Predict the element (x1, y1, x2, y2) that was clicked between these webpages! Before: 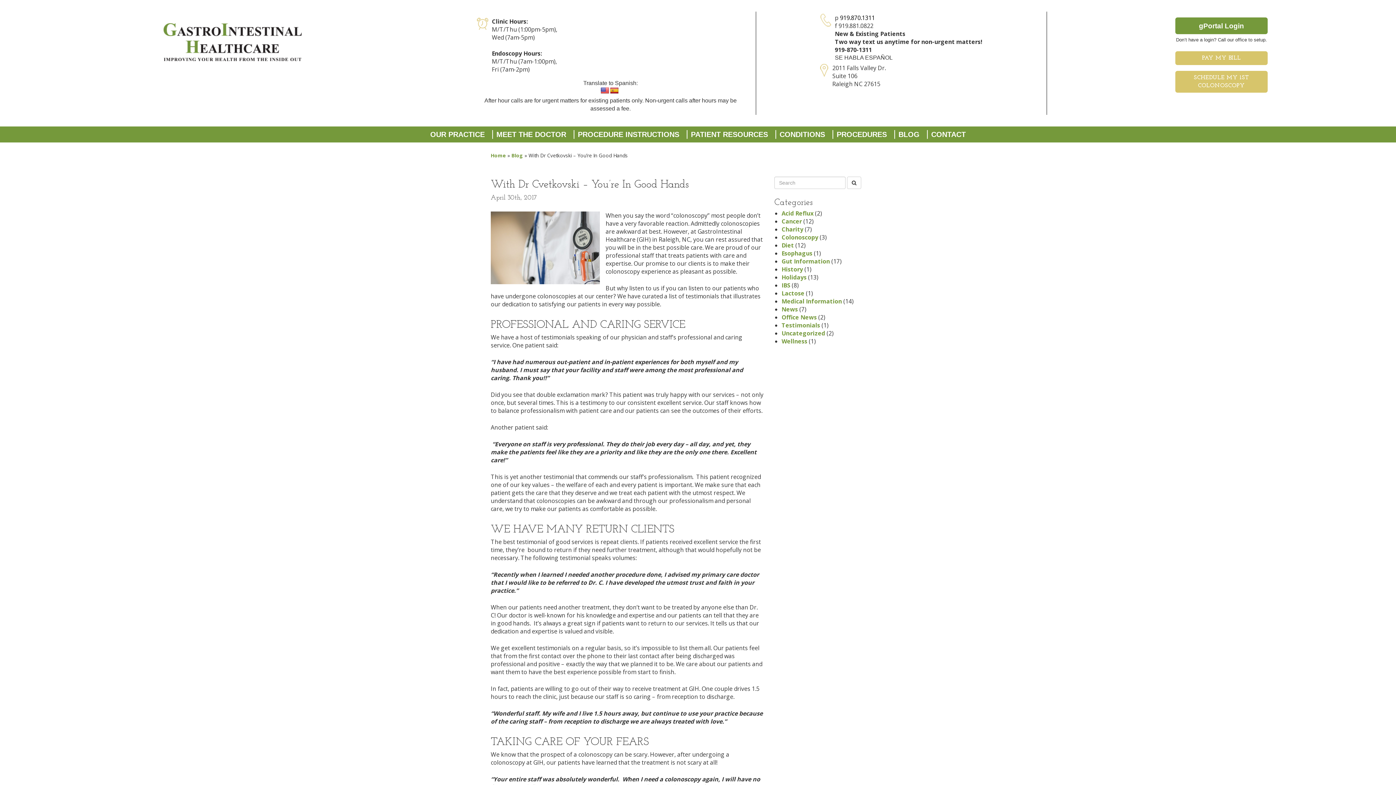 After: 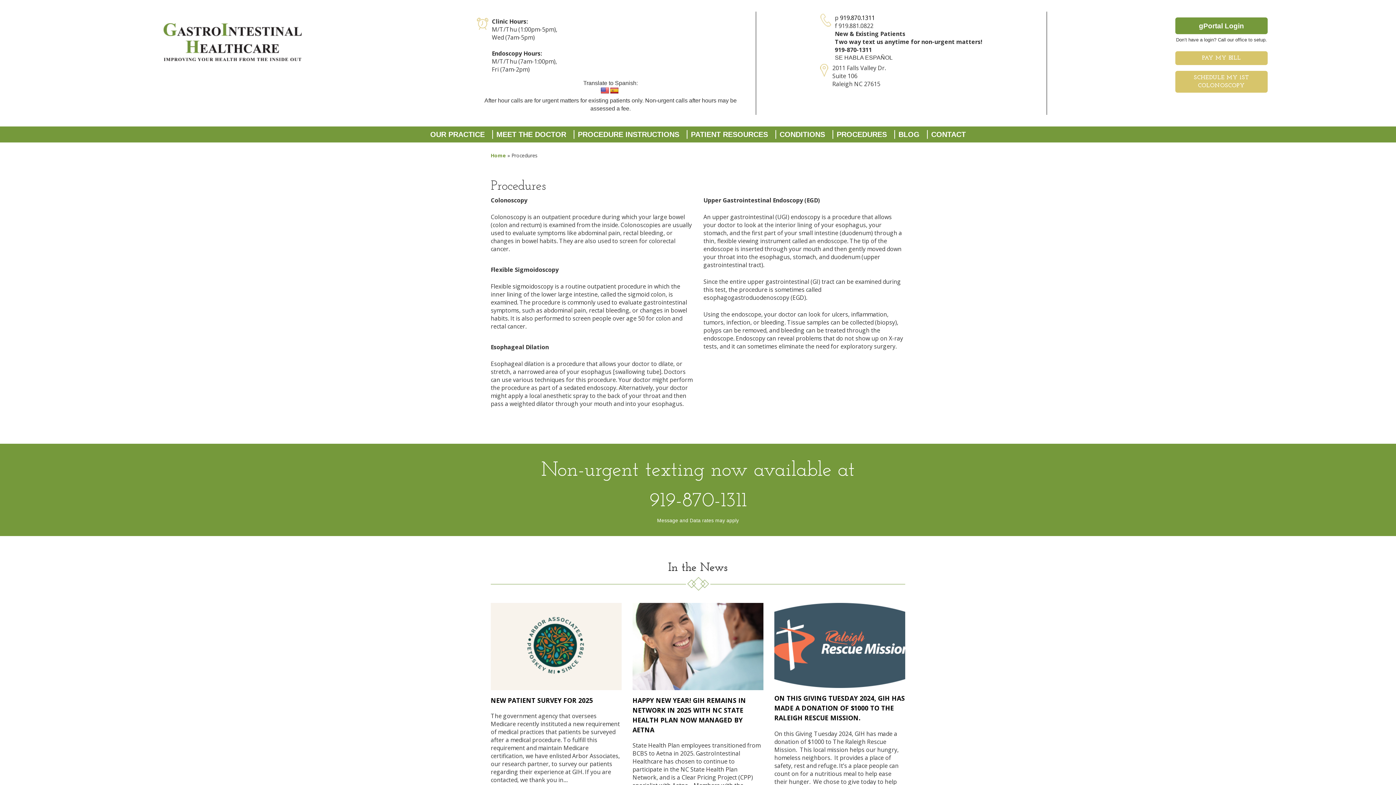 Action: bbox: (832, 130, 890, 138) label: PROCEDURES